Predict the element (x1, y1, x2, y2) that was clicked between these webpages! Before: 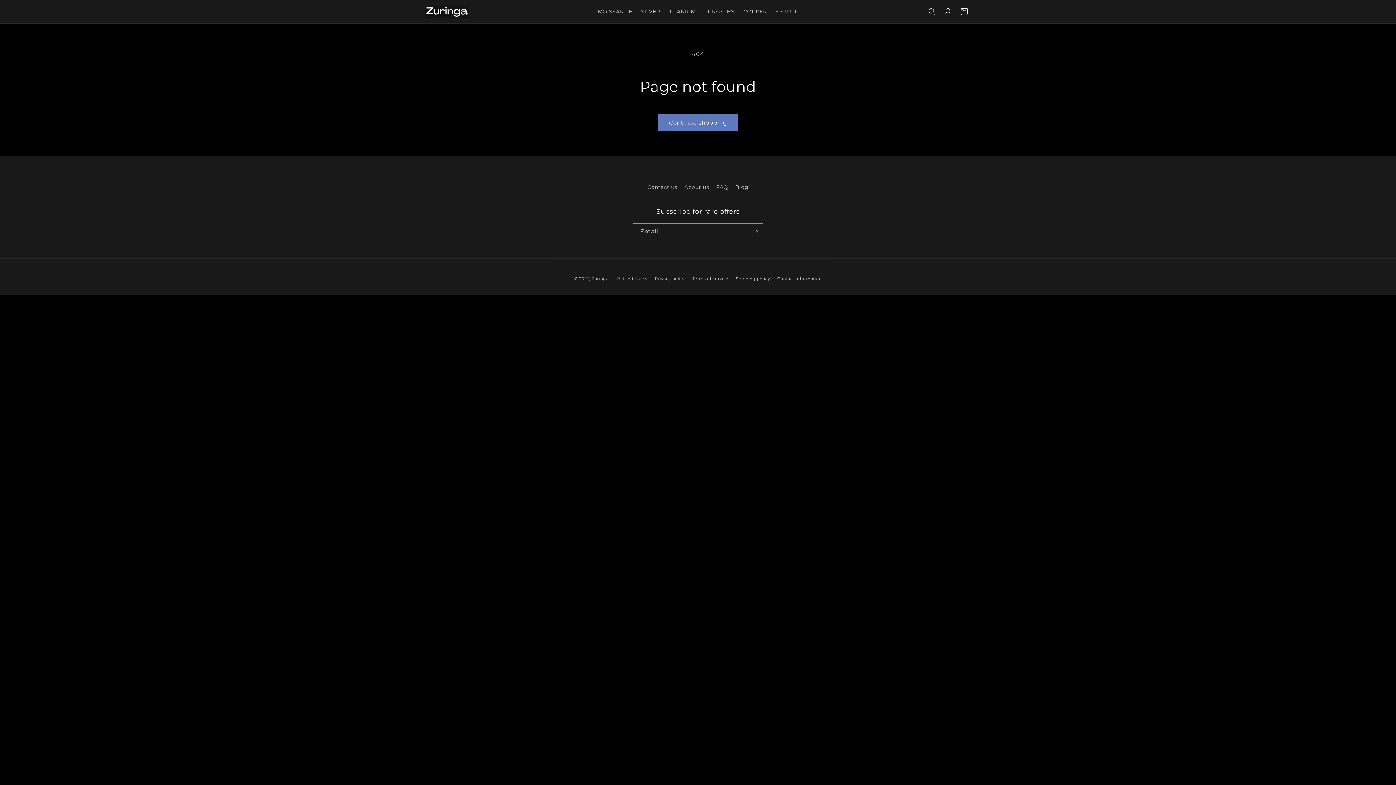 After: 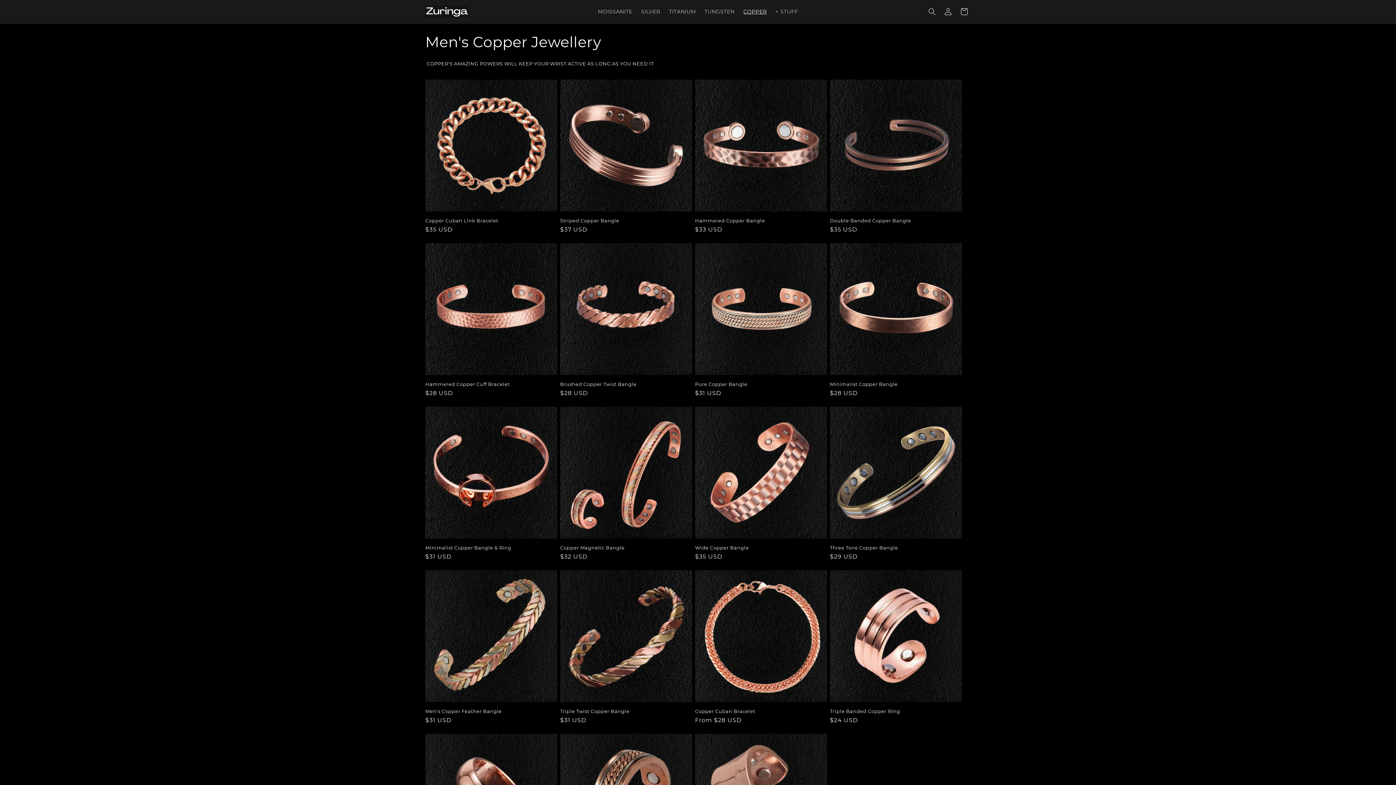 Action: label: COPPER bbox: (739, 4, 771, 19)